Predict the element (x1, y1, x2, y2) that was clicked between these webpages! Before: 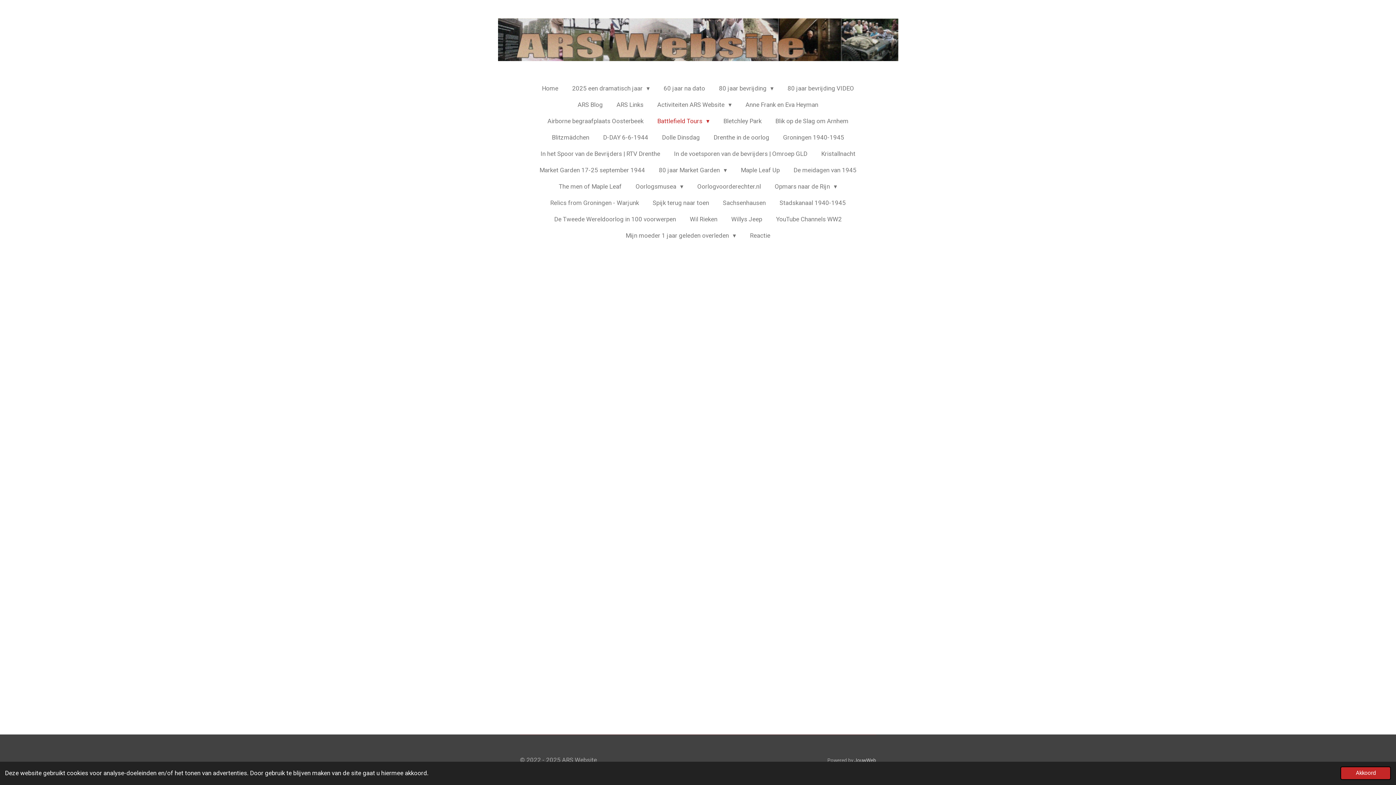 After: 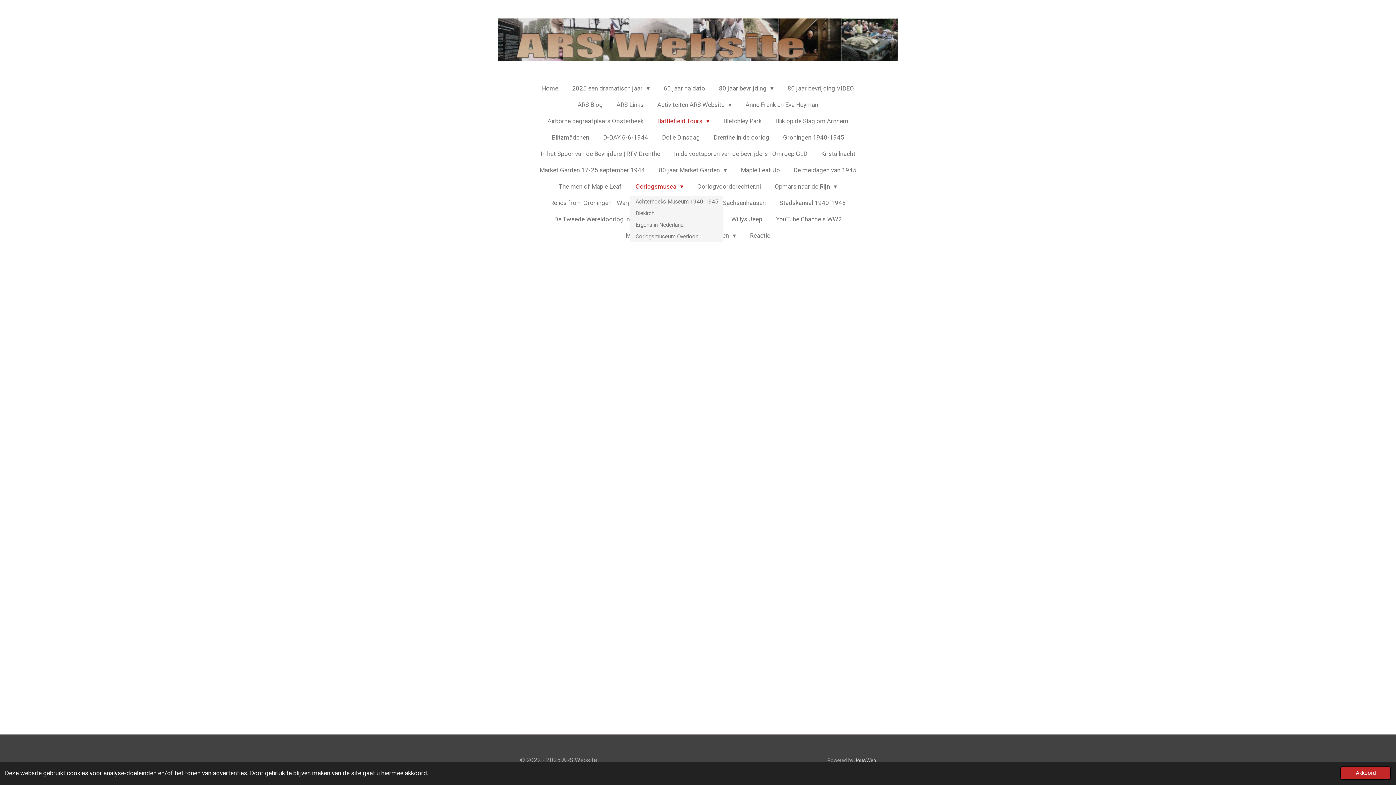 Action: label: Oorlogsmusea  bbox: (630, 180, 688, 193)